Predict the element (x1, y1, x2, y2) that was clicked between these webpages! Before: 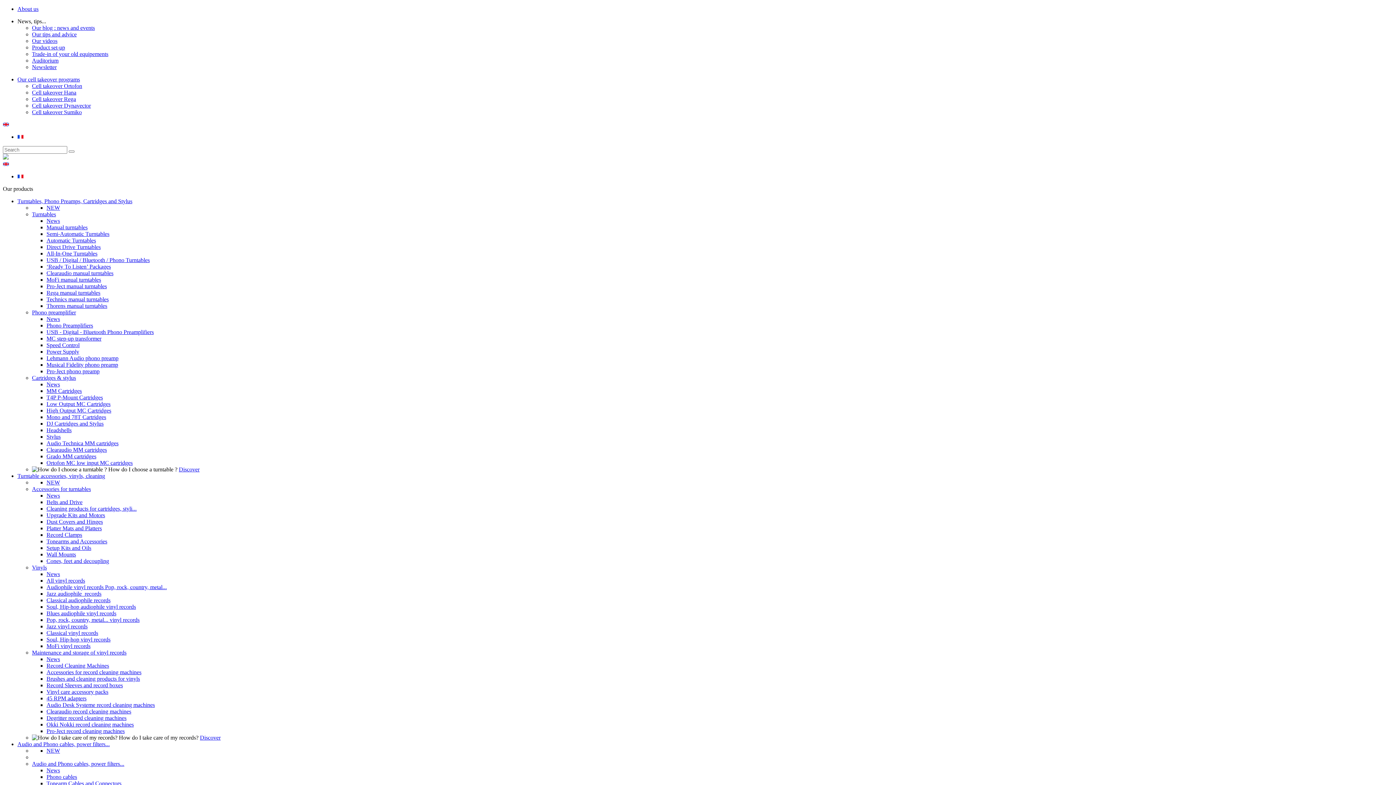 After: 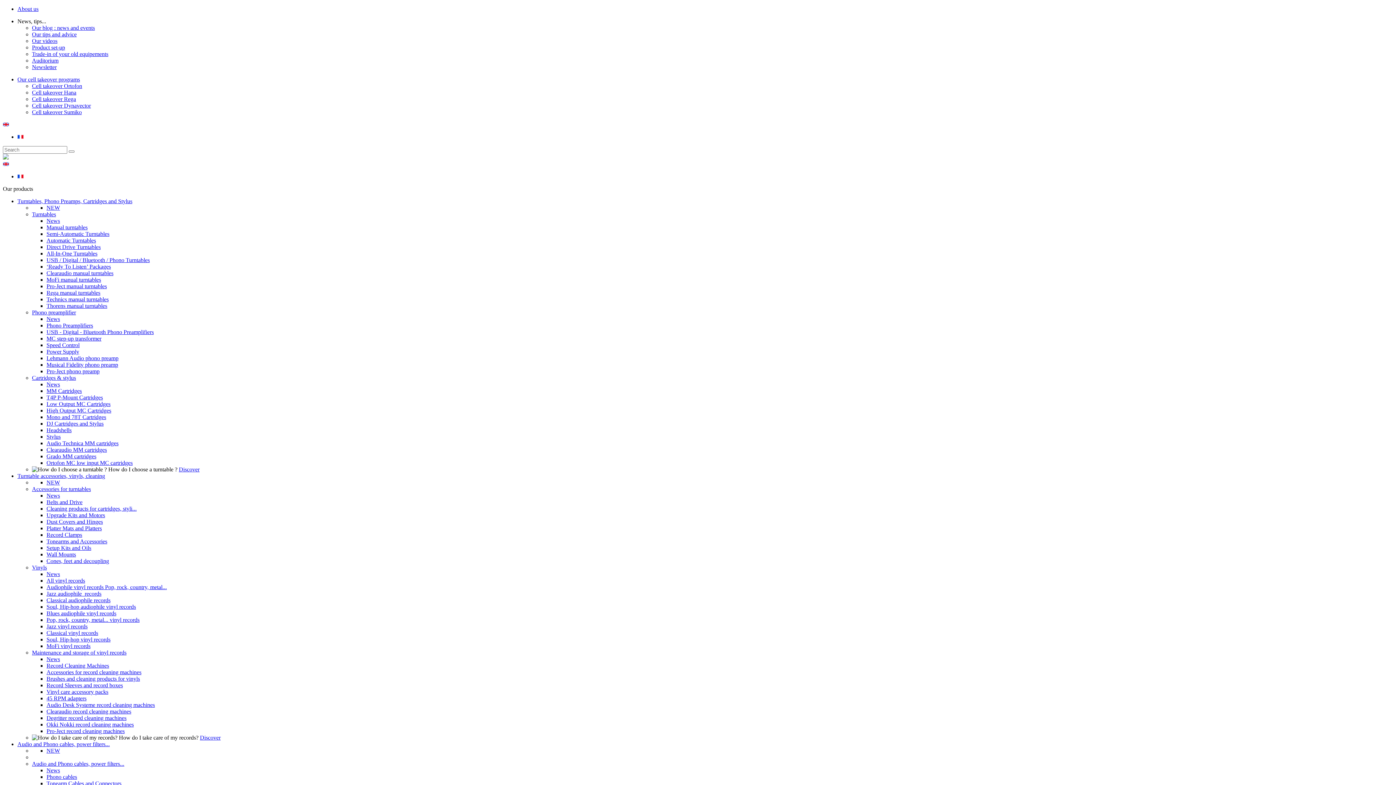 Action: bbox: (46, 525, 101, 531) label: Platter Mats and Platters